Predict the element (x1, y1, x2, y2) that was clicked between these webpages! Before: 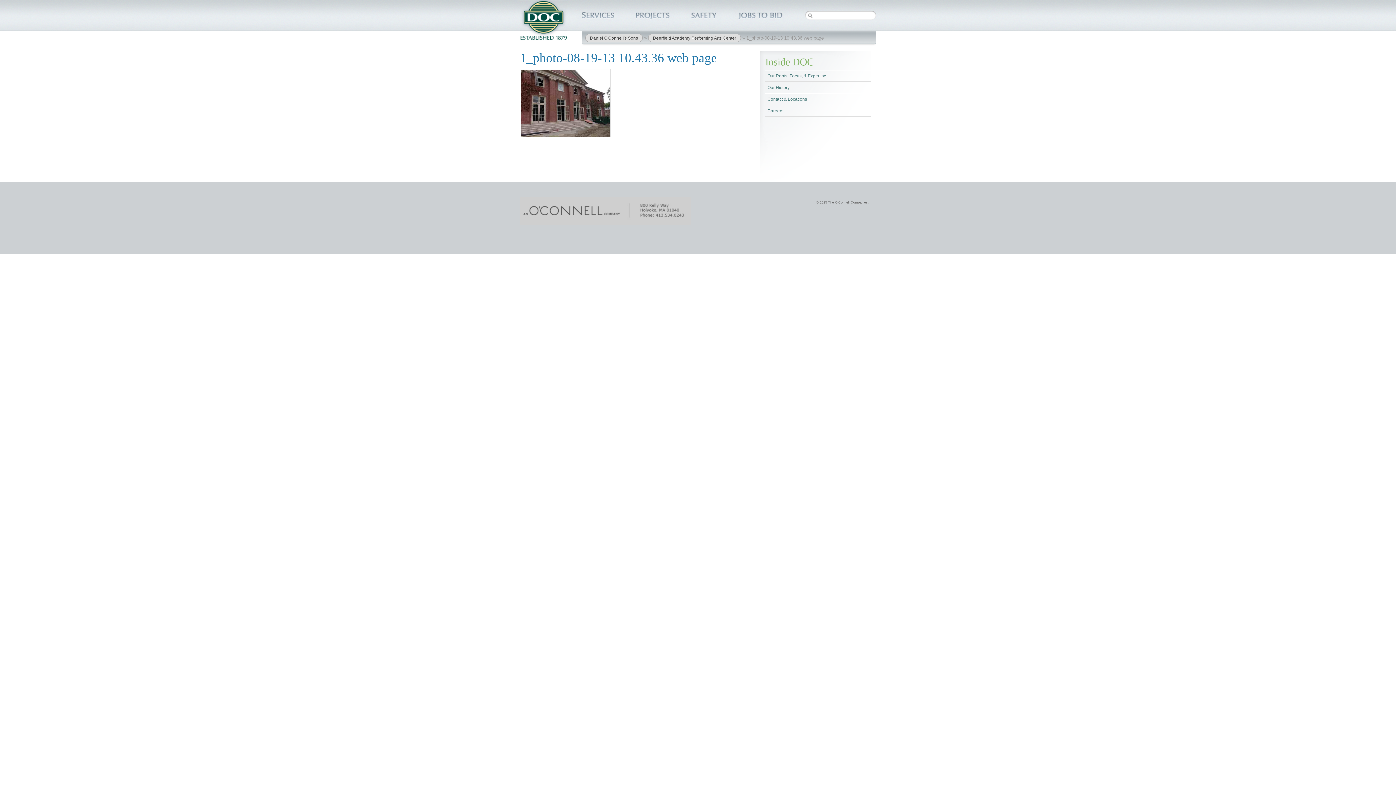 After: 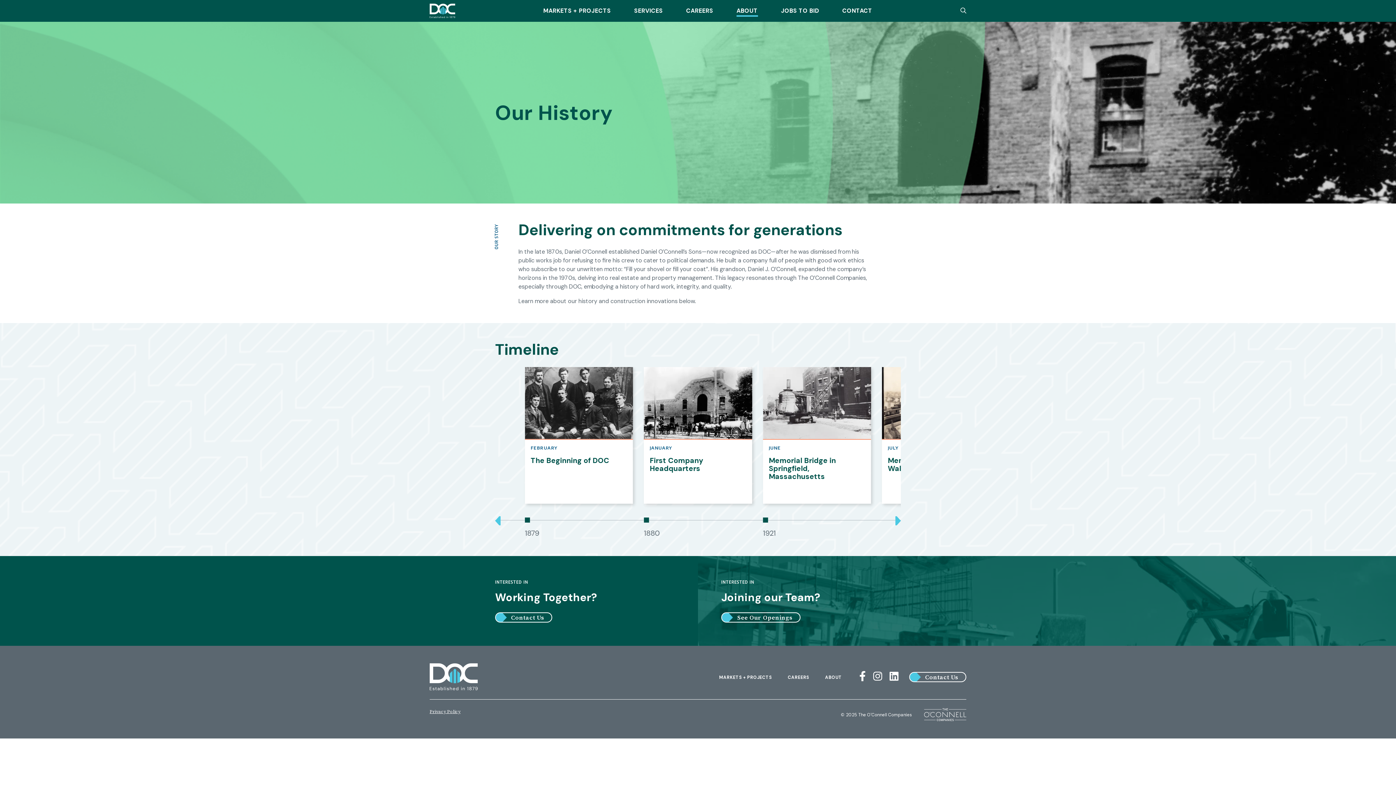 Action: label: Our History bbox: (765, 81, 870, 93)